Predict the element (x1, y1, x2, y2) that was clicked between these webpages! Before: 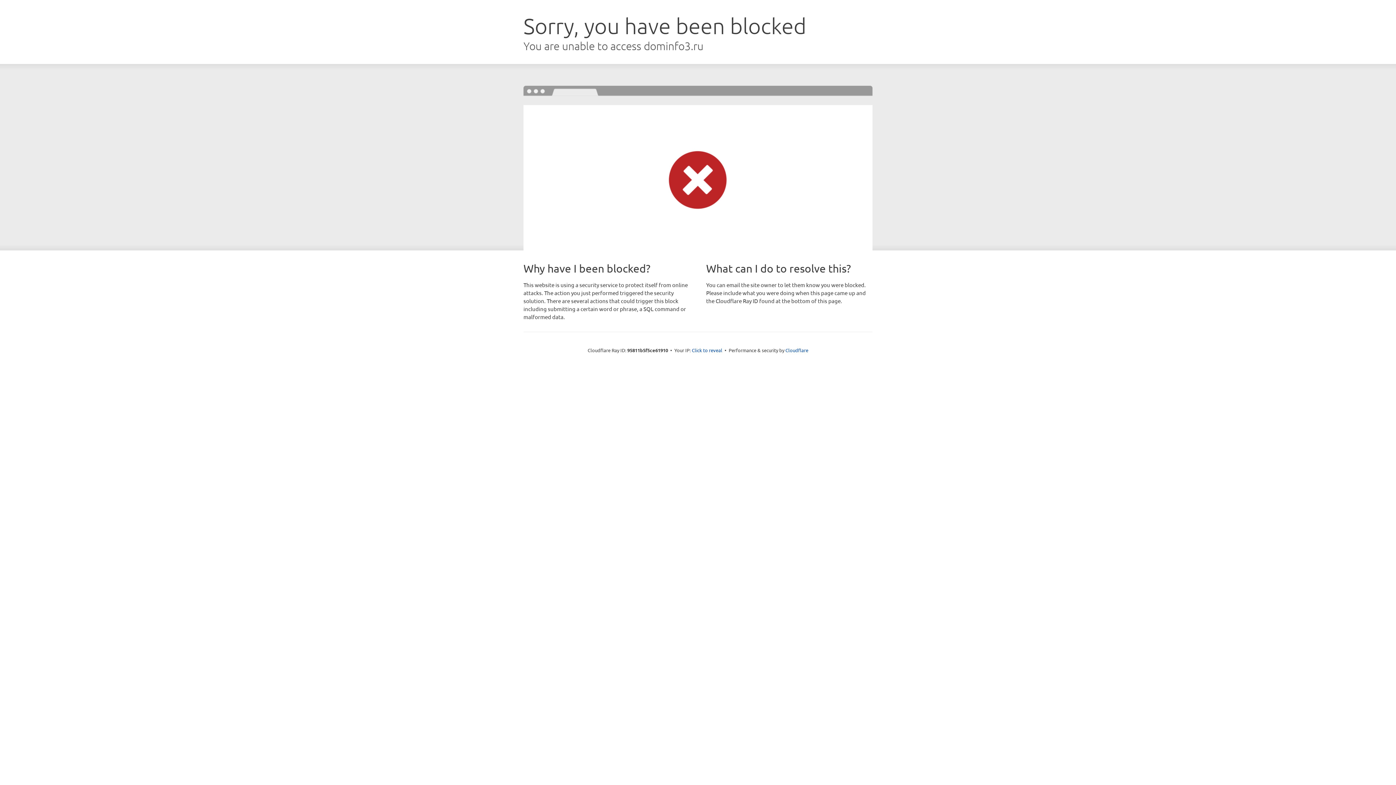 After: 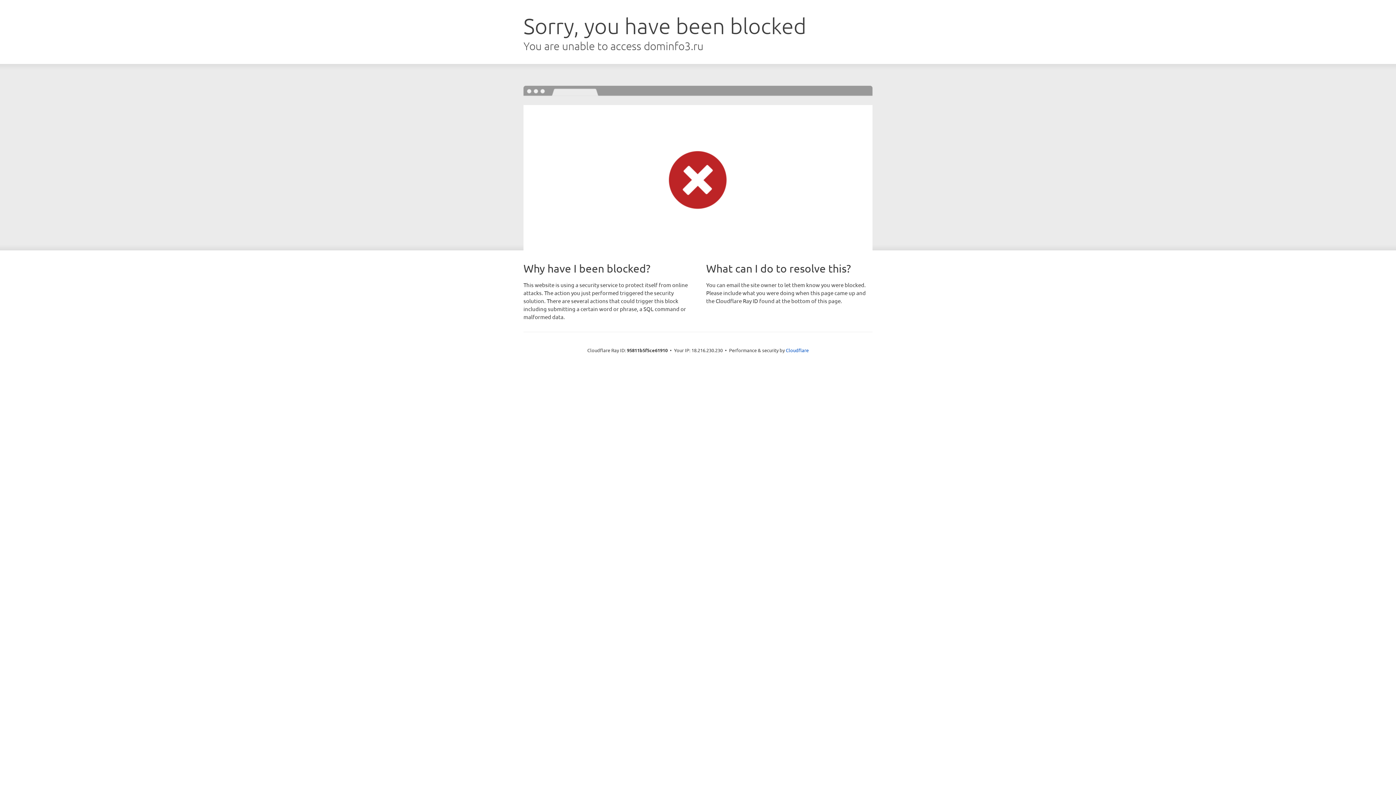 Action: label: Click to reveal bbox: (692, 346, 722, 353)